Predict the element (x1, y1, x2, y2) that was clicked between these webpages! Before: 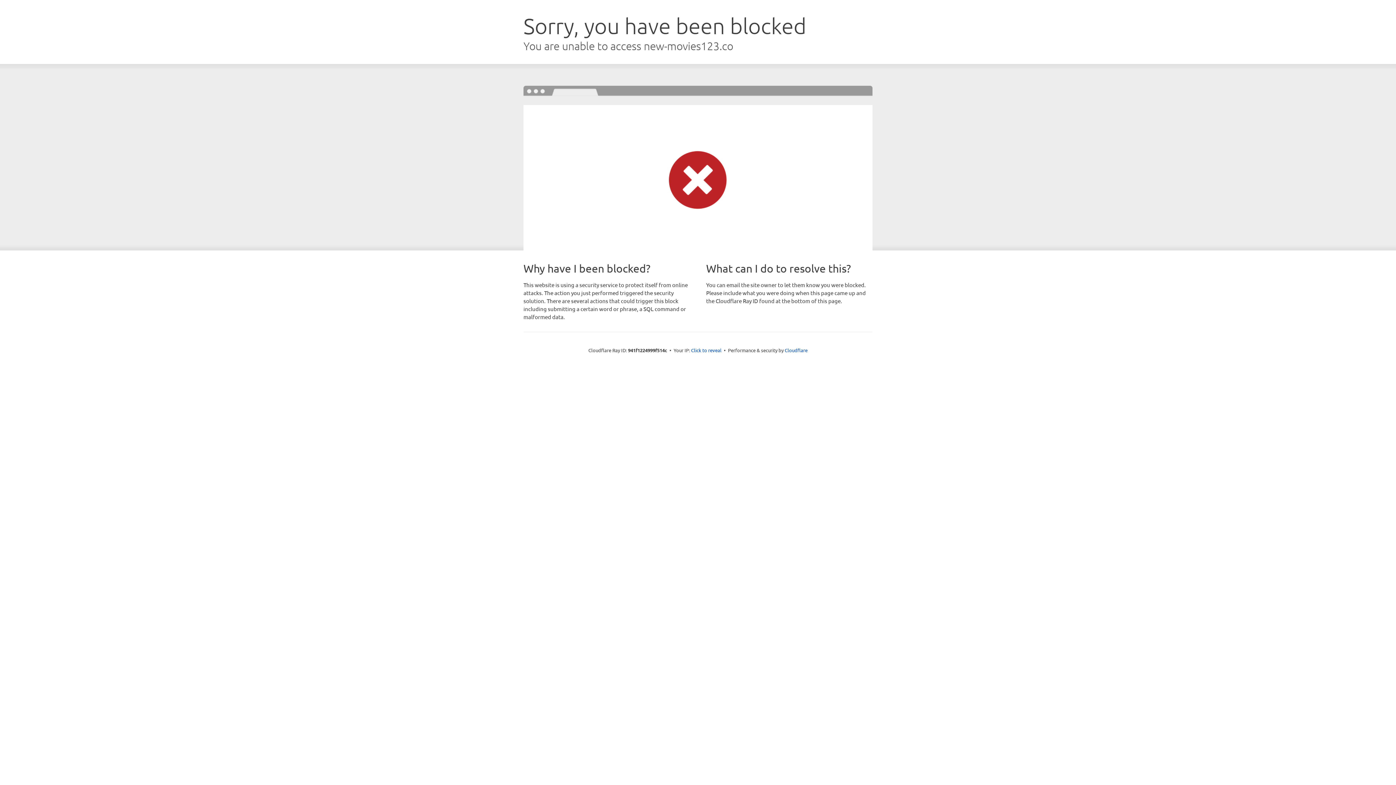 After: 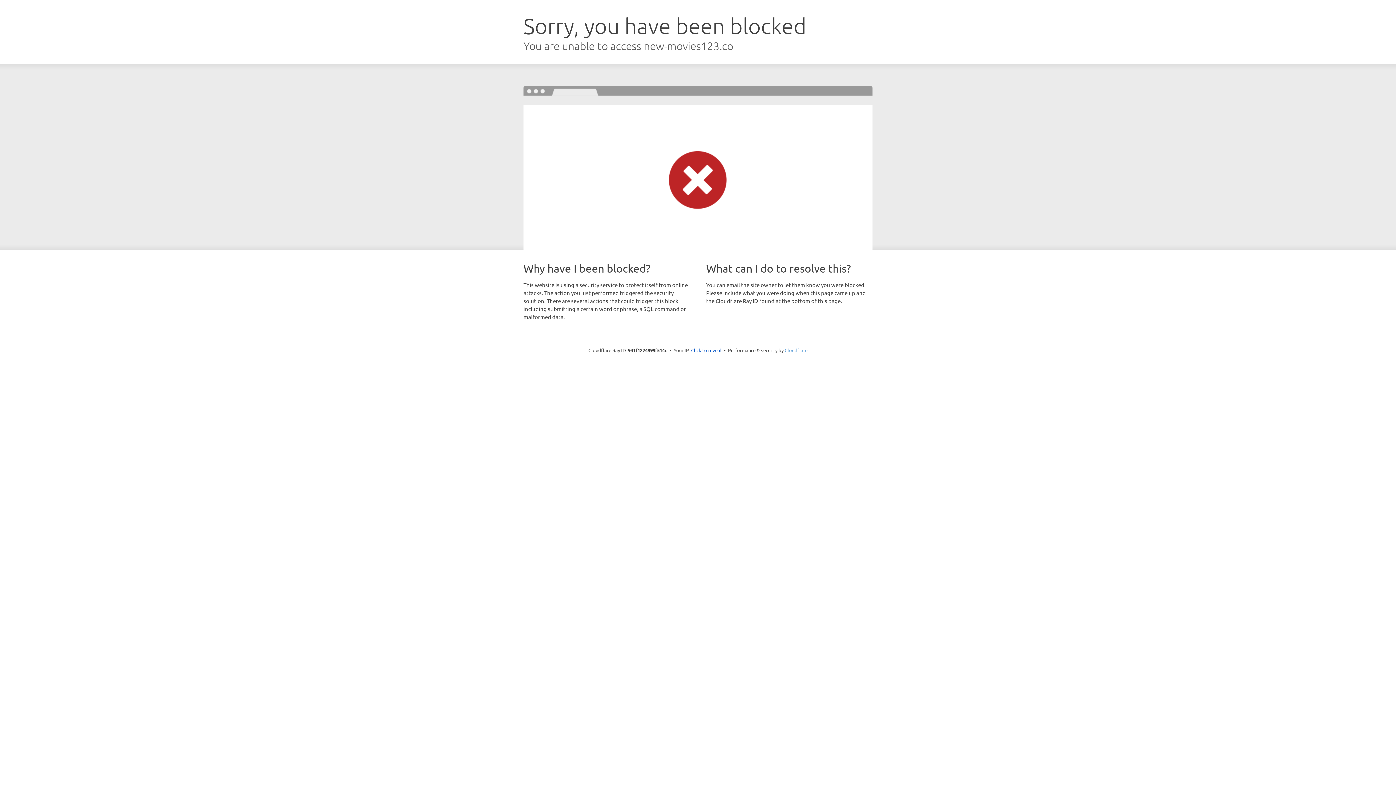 Action: label: Cloudflare bbox: (784, 347, 807, 353)